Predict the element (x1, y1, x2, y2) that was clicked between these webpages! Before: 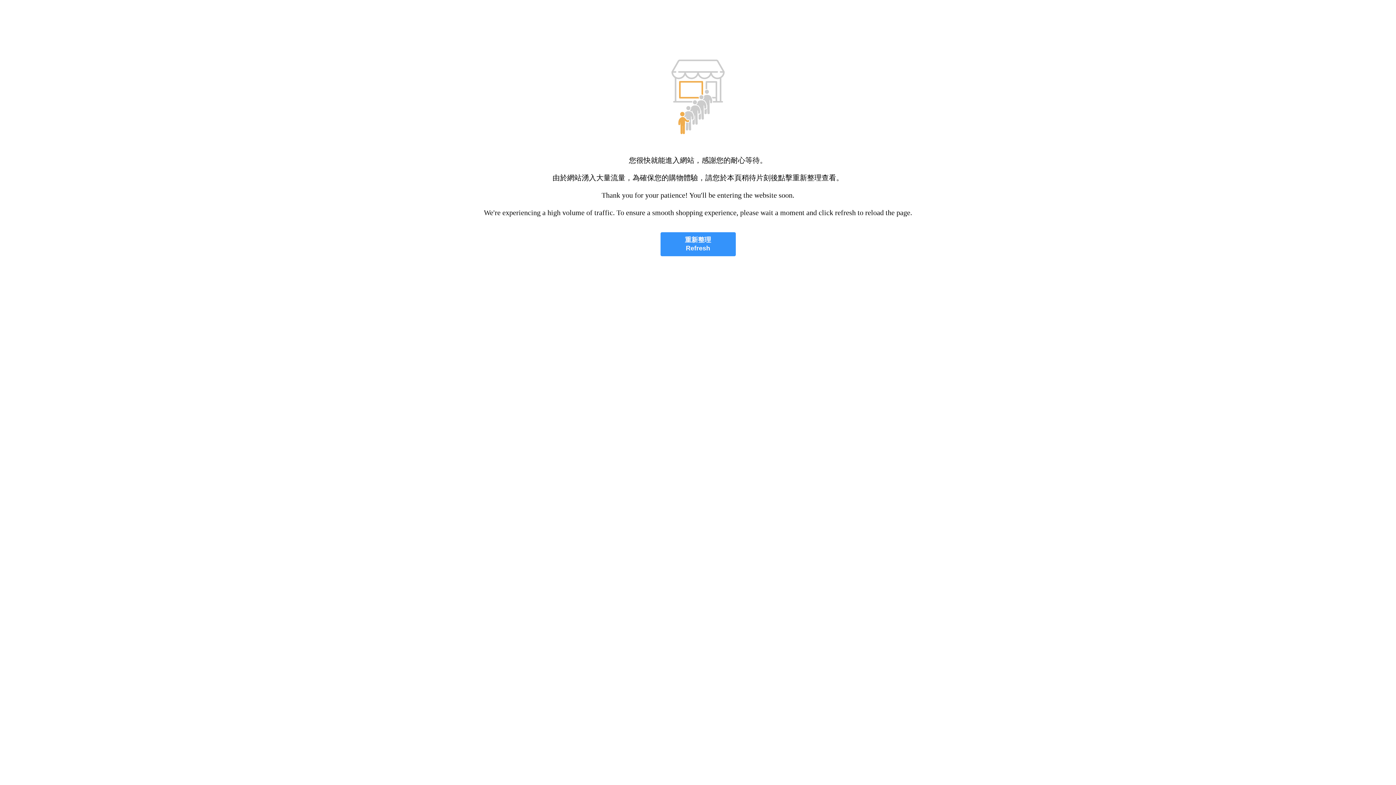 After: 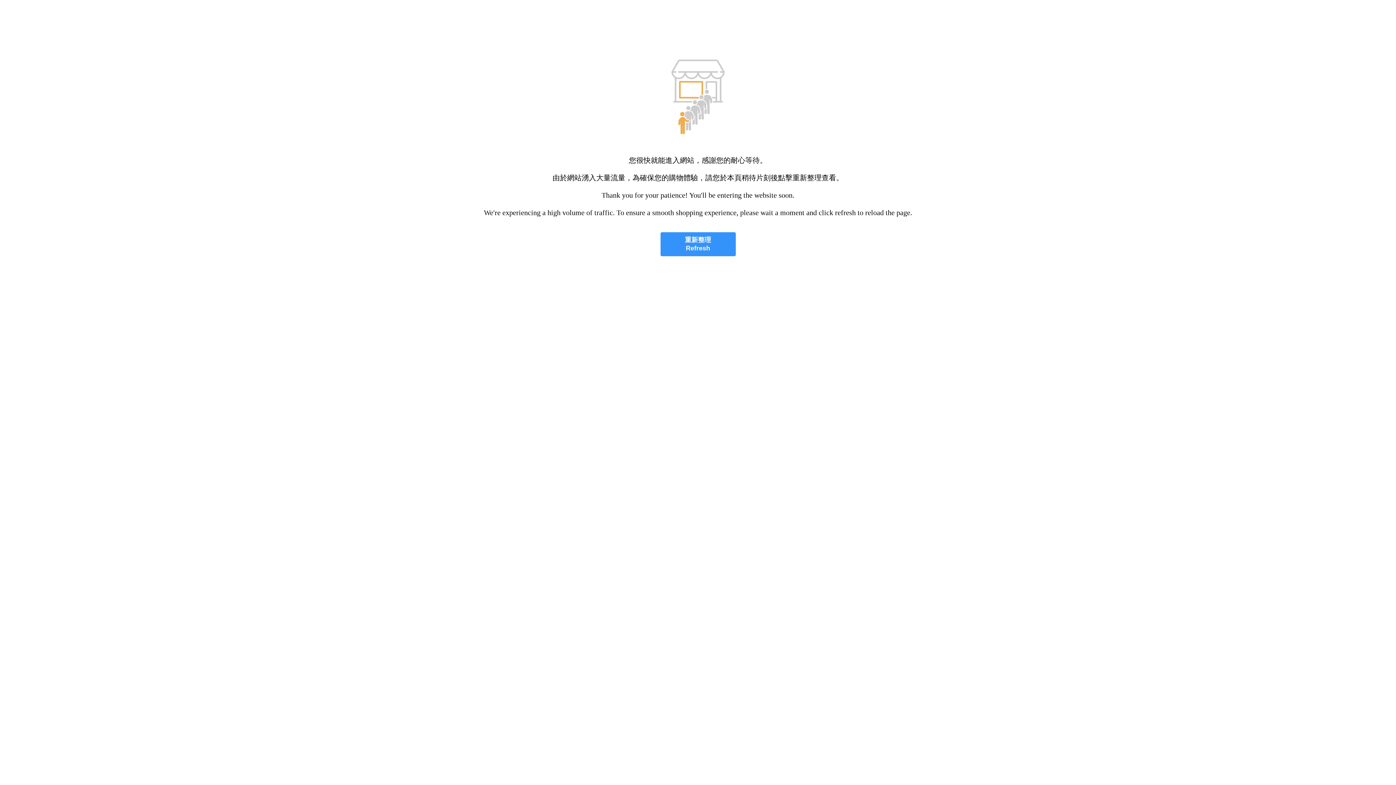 Action: label: 重新整理
Refresh bbox: (660, 232, 735, 256)